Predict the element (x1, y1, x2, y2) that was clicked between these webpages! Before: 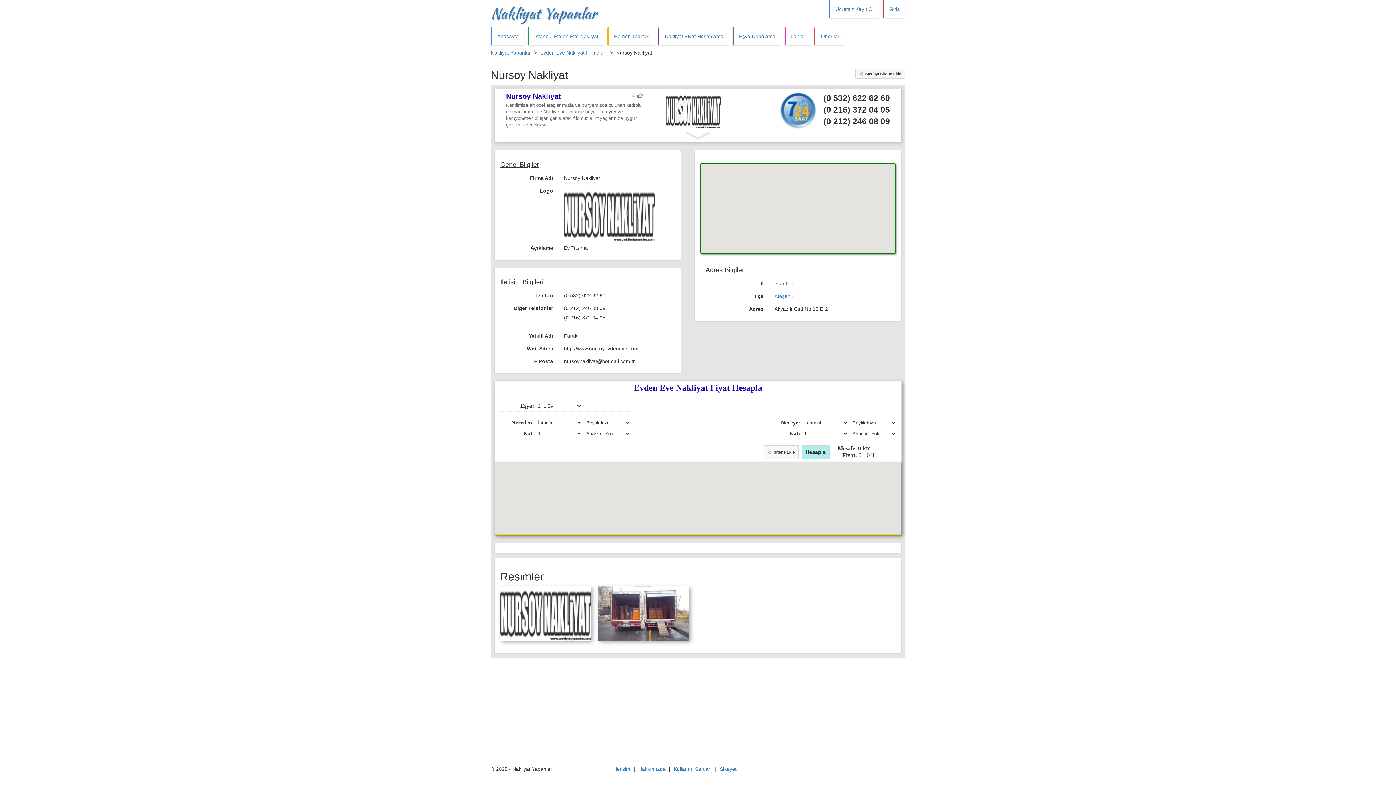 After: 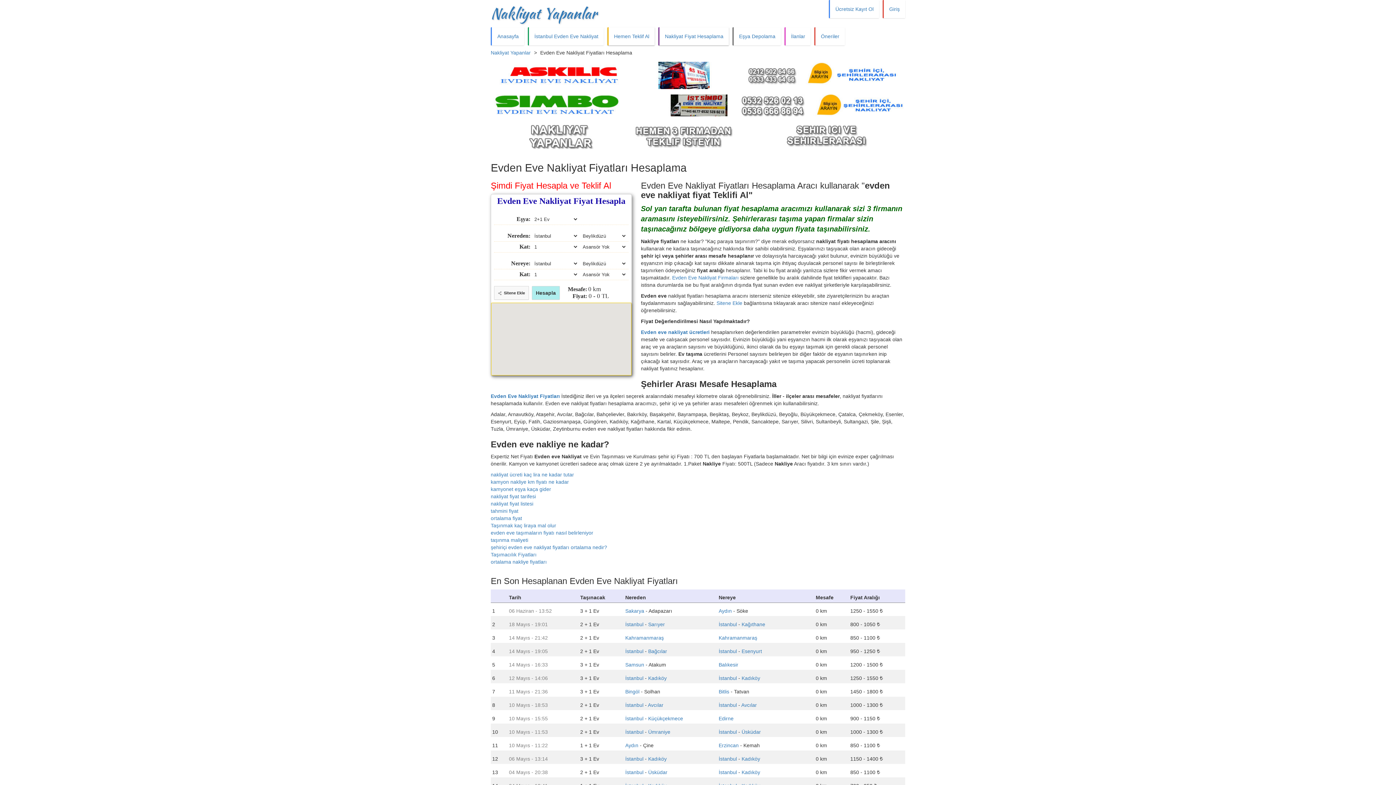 Action: label: Nakliyat Fiyat Hesaplama bbox: (659, 27, 729, 45)